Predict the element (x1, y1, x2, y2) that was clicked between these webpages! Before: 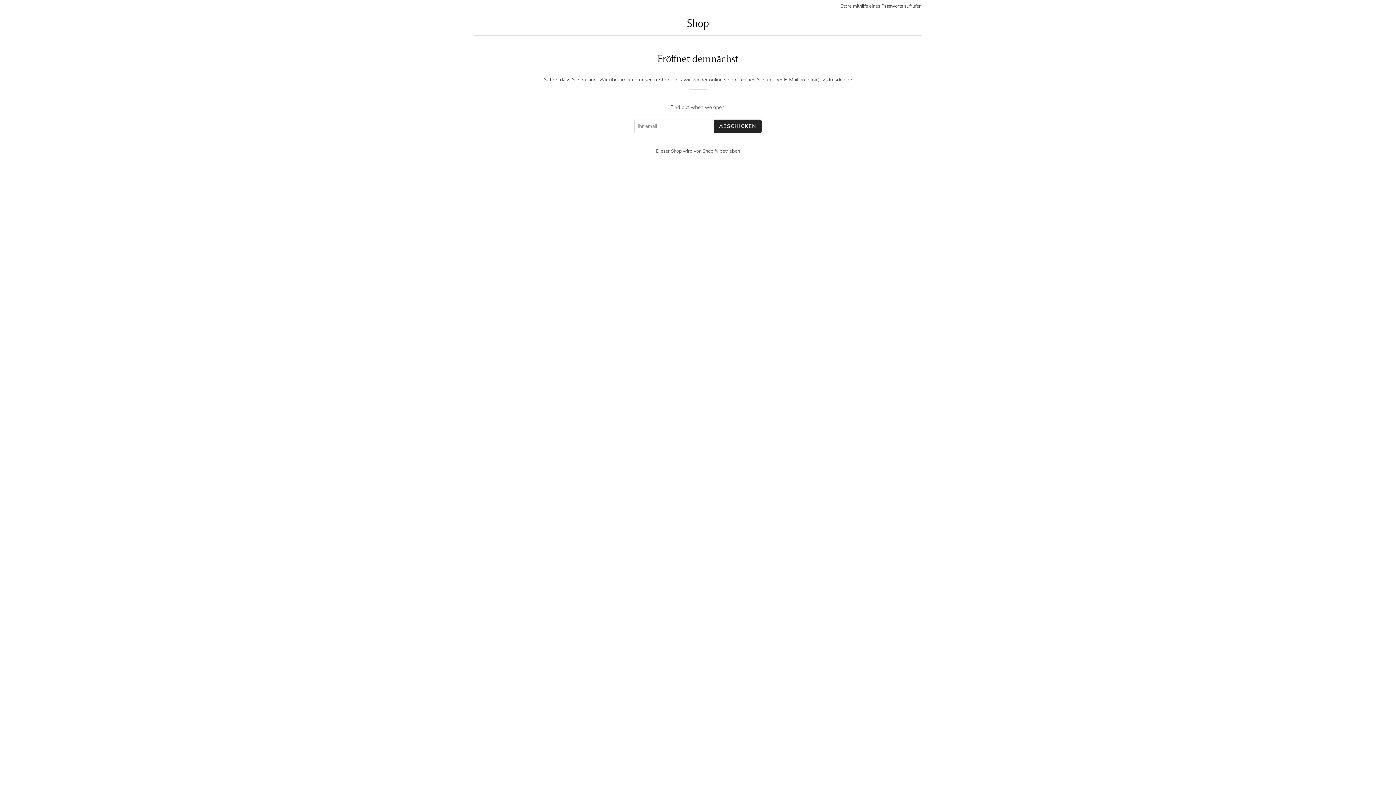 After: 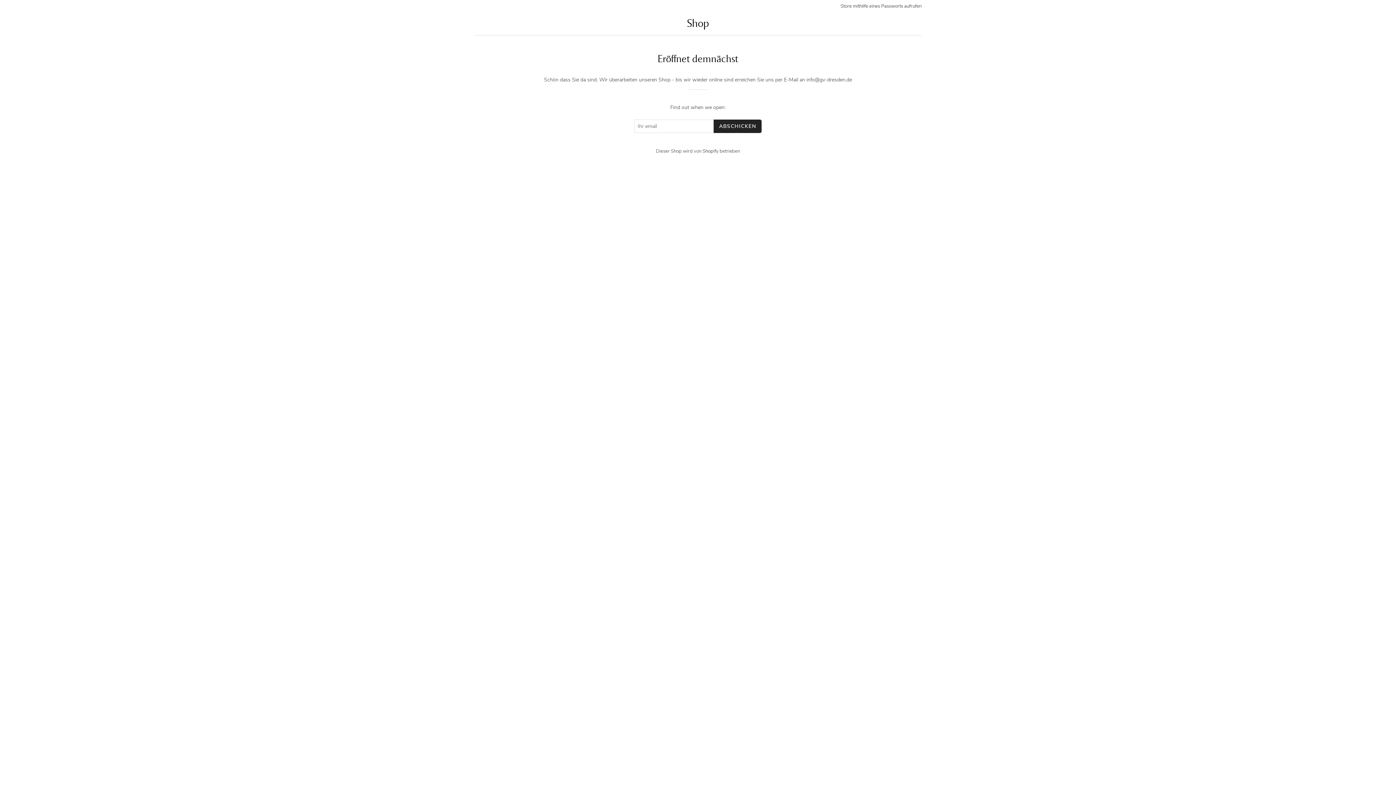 Action: label: Shop bbox: (687, 16, 709, 29)